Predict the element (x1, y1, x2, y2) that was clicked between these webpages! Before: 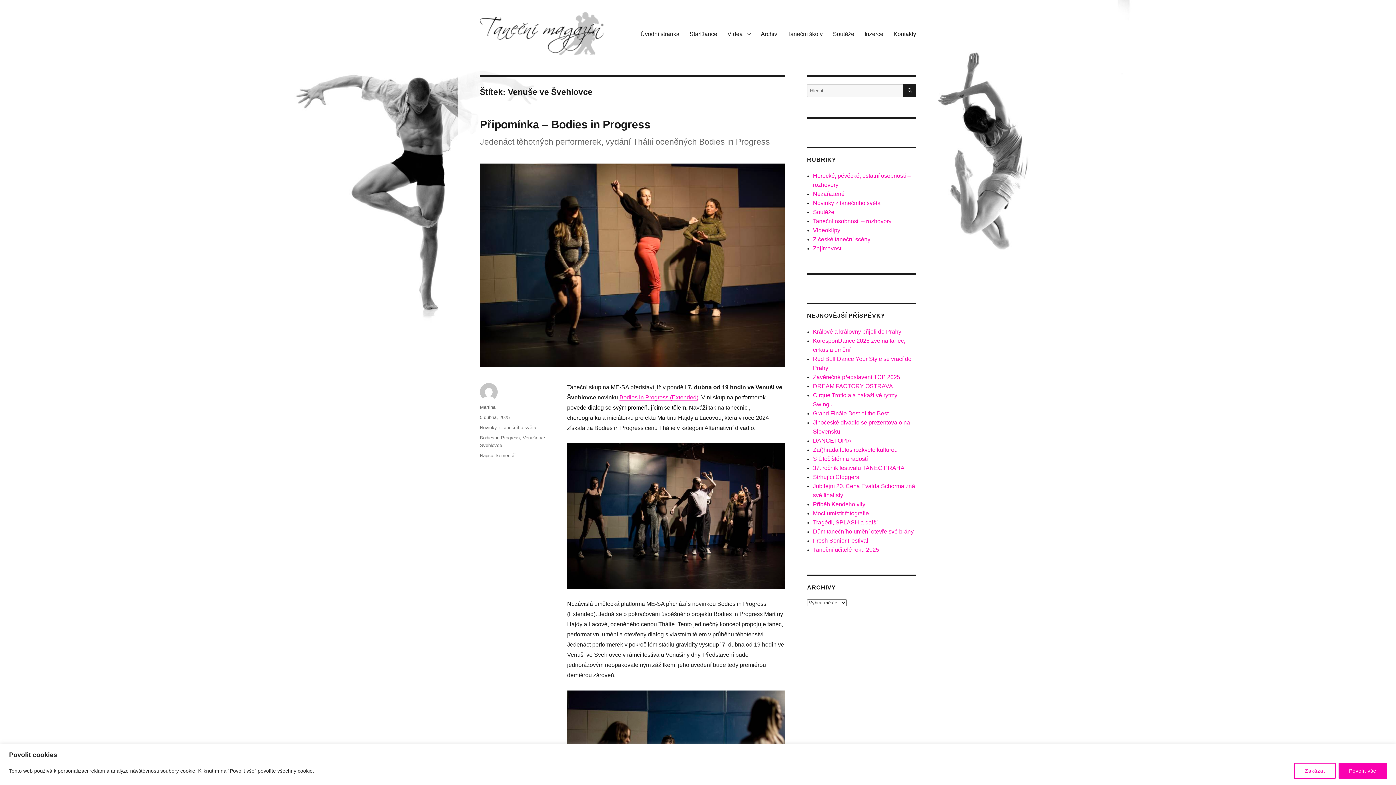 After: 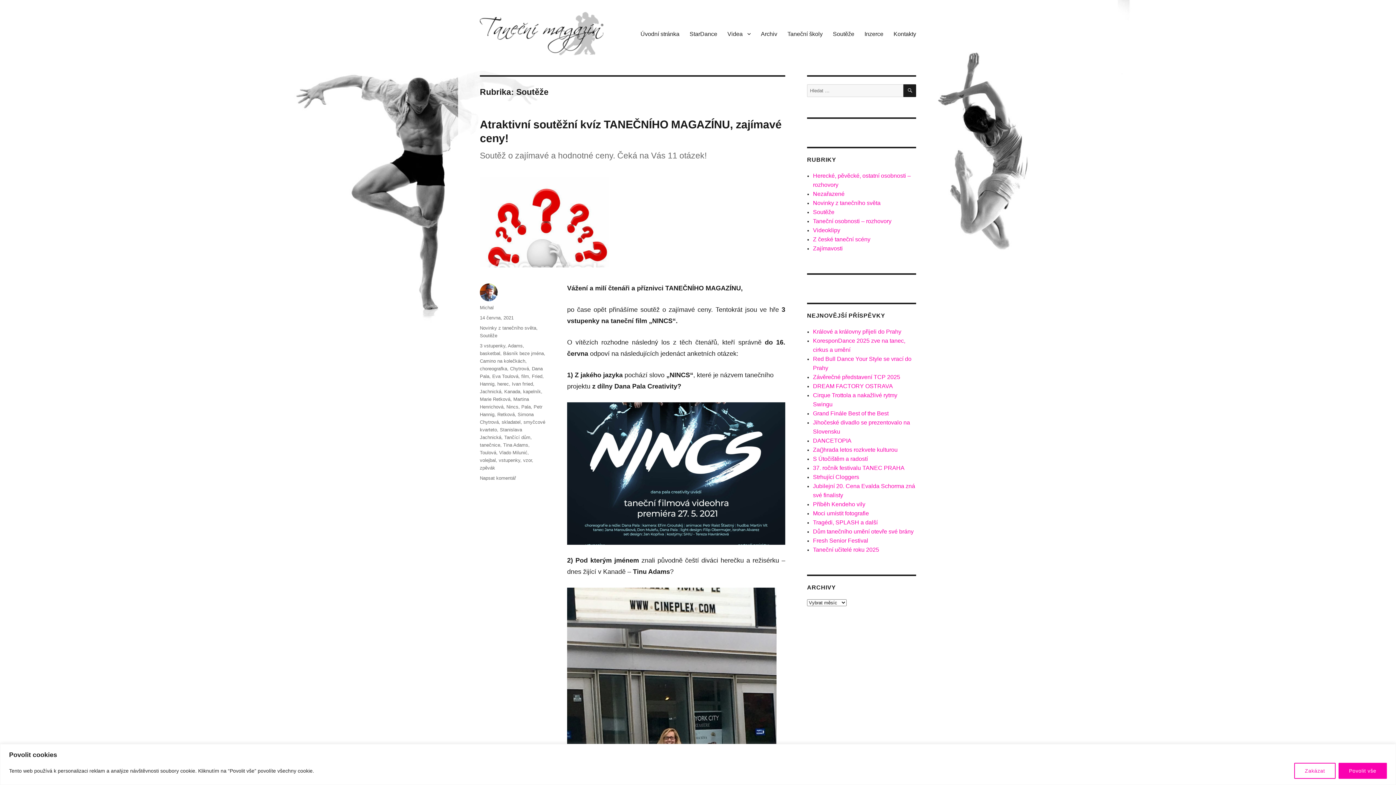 Action: bbox: (813, 209, 834, 215) label: Soutěže